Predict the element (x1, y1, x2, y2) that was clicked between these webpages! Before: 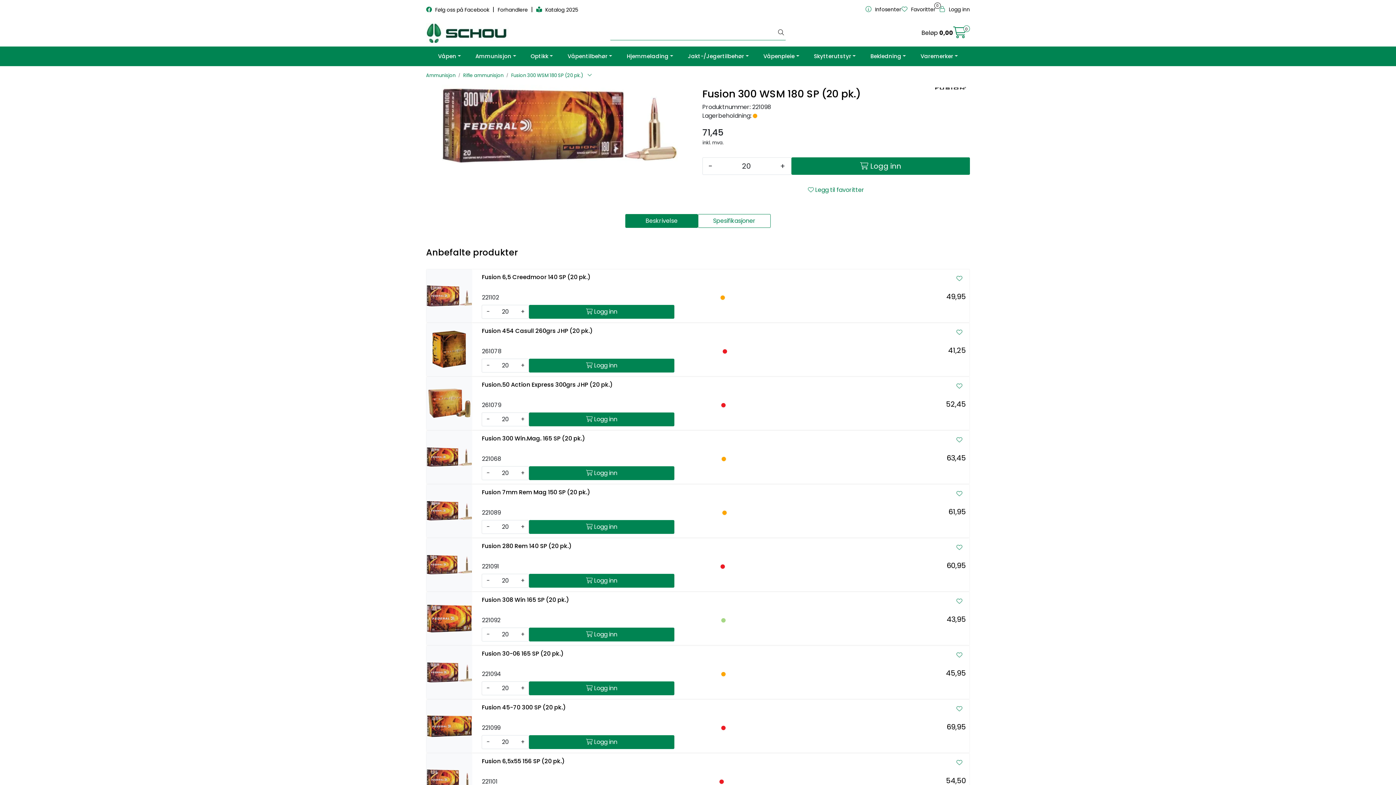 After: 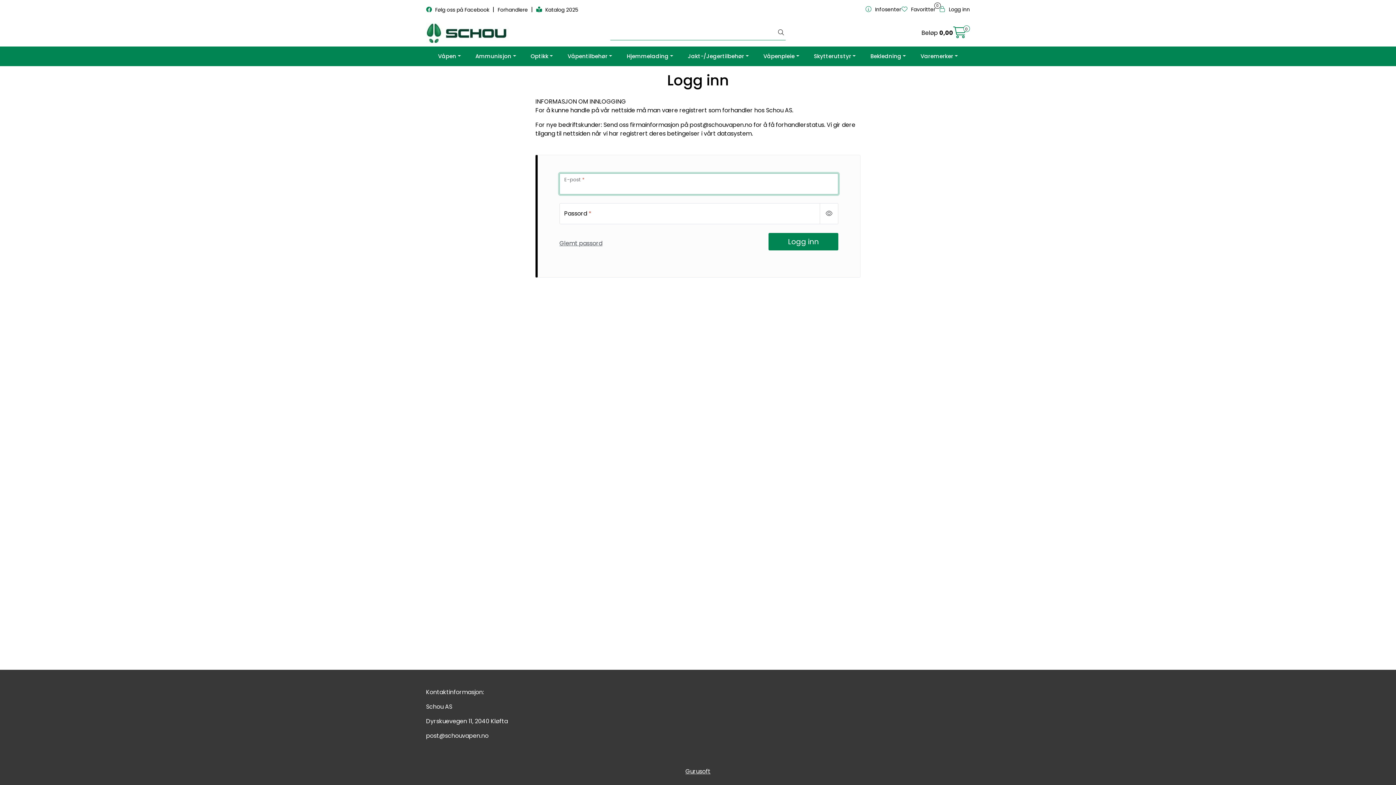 Action: bbox: (529, 304, 674, 318) label:  Logg inn